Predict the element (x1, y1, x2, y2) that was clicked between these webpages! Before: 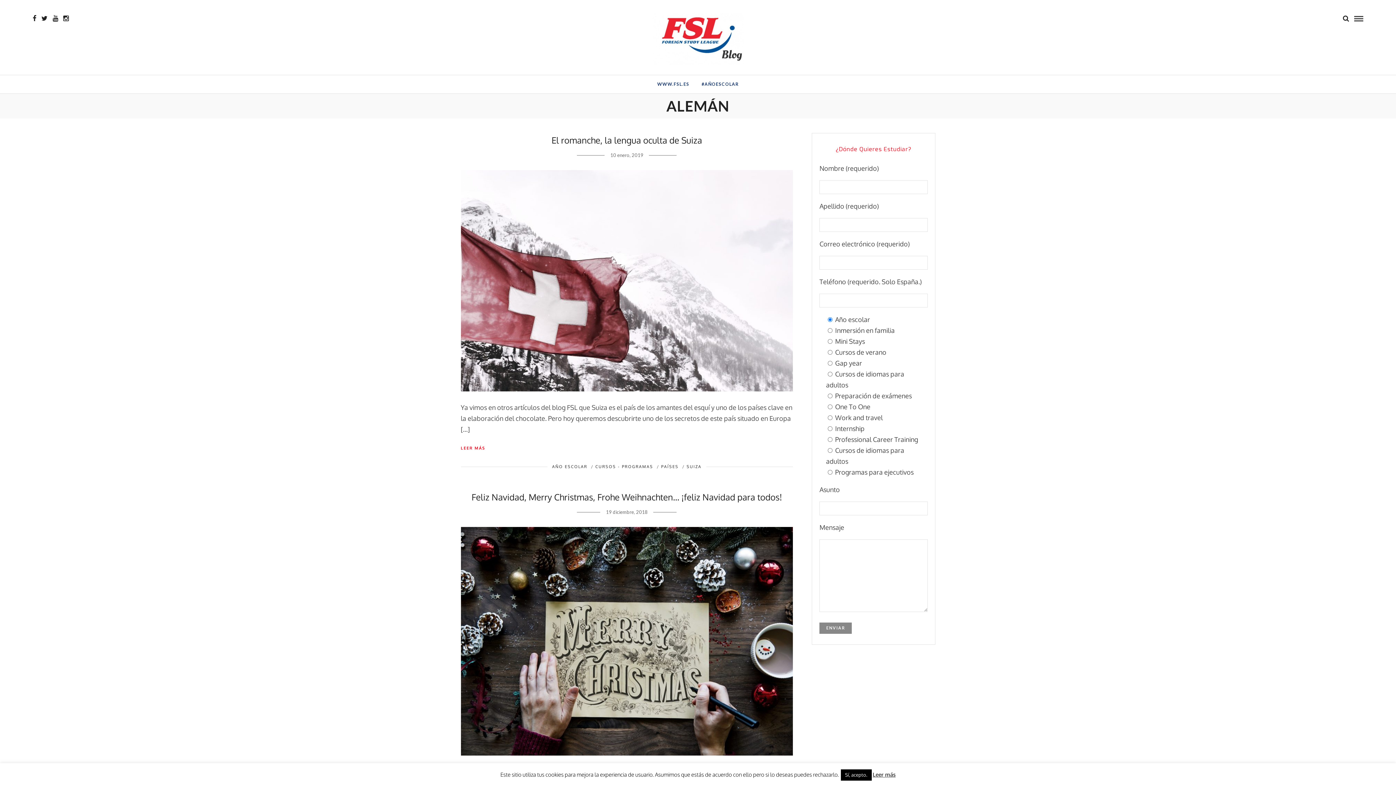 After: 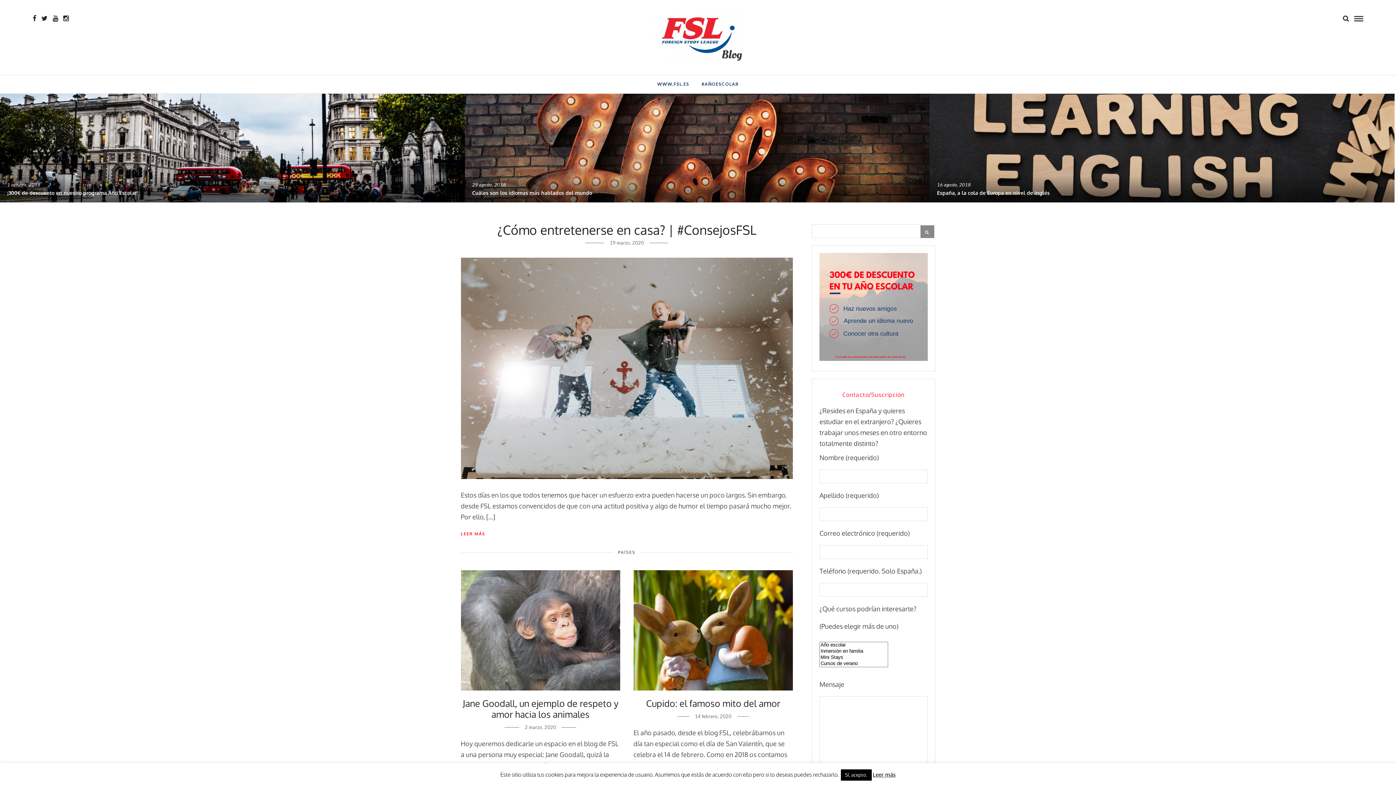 Action: bbox: (652, 12, 743, 64)